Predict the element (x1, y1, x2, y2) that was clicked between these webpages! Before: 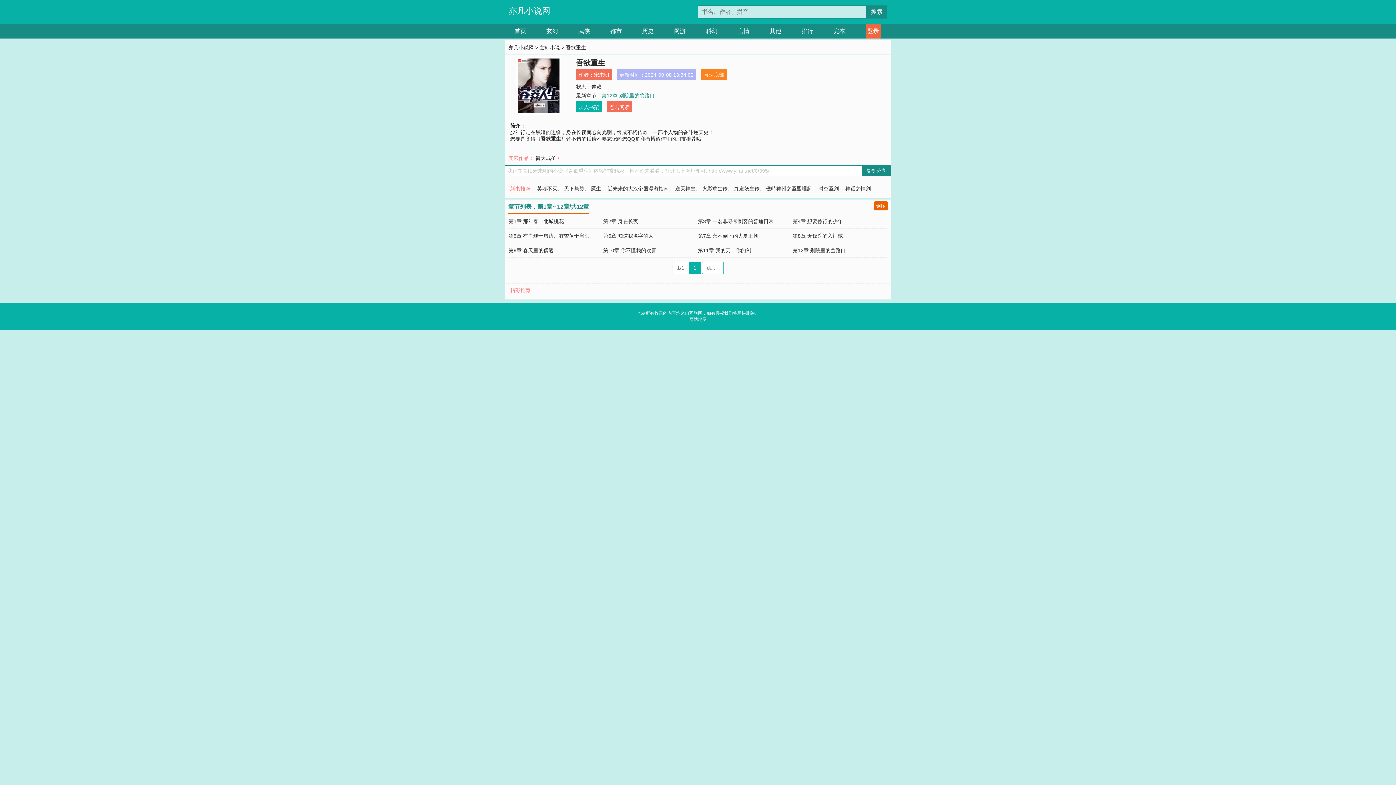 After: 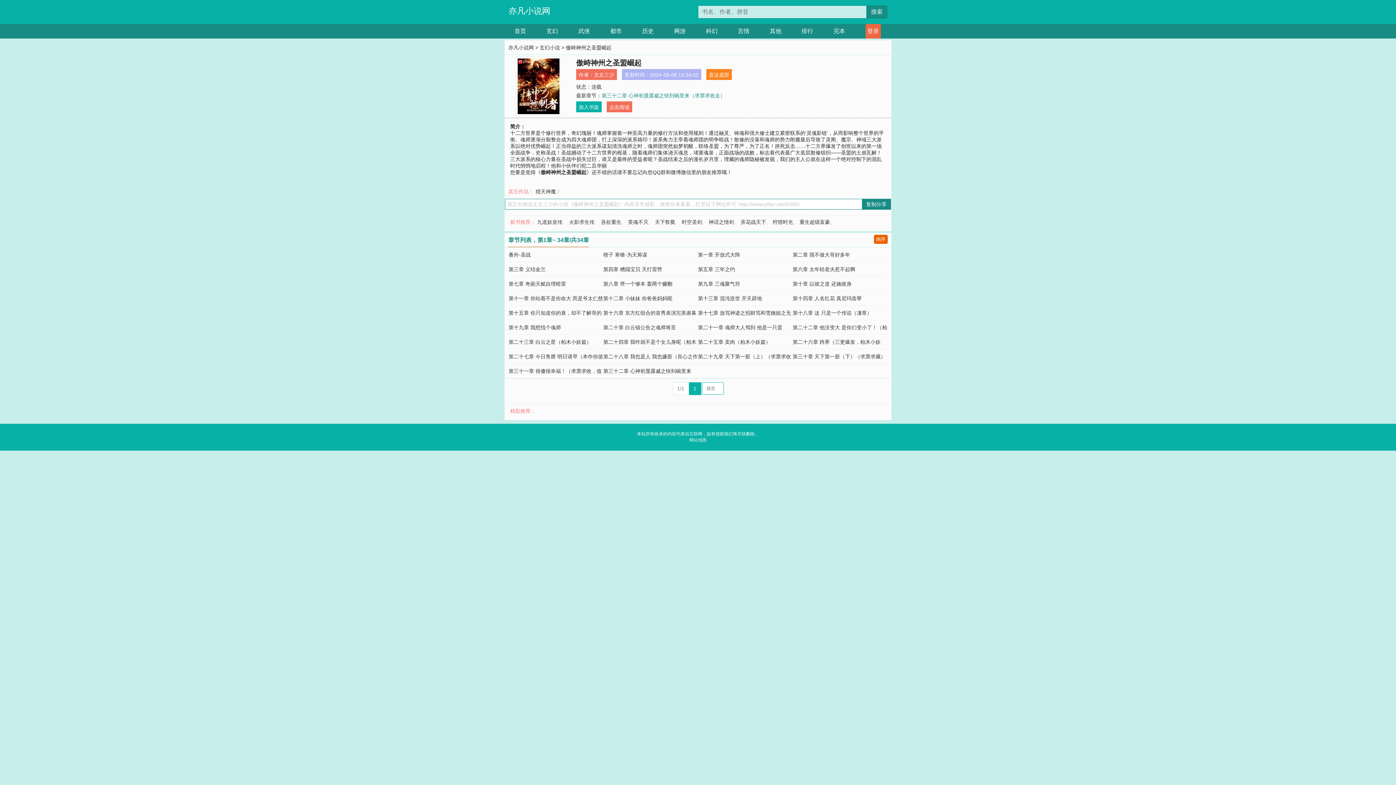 Action: label: 傲峙神州之圣盟崛起 bbox: (766, 185, 812, 191)